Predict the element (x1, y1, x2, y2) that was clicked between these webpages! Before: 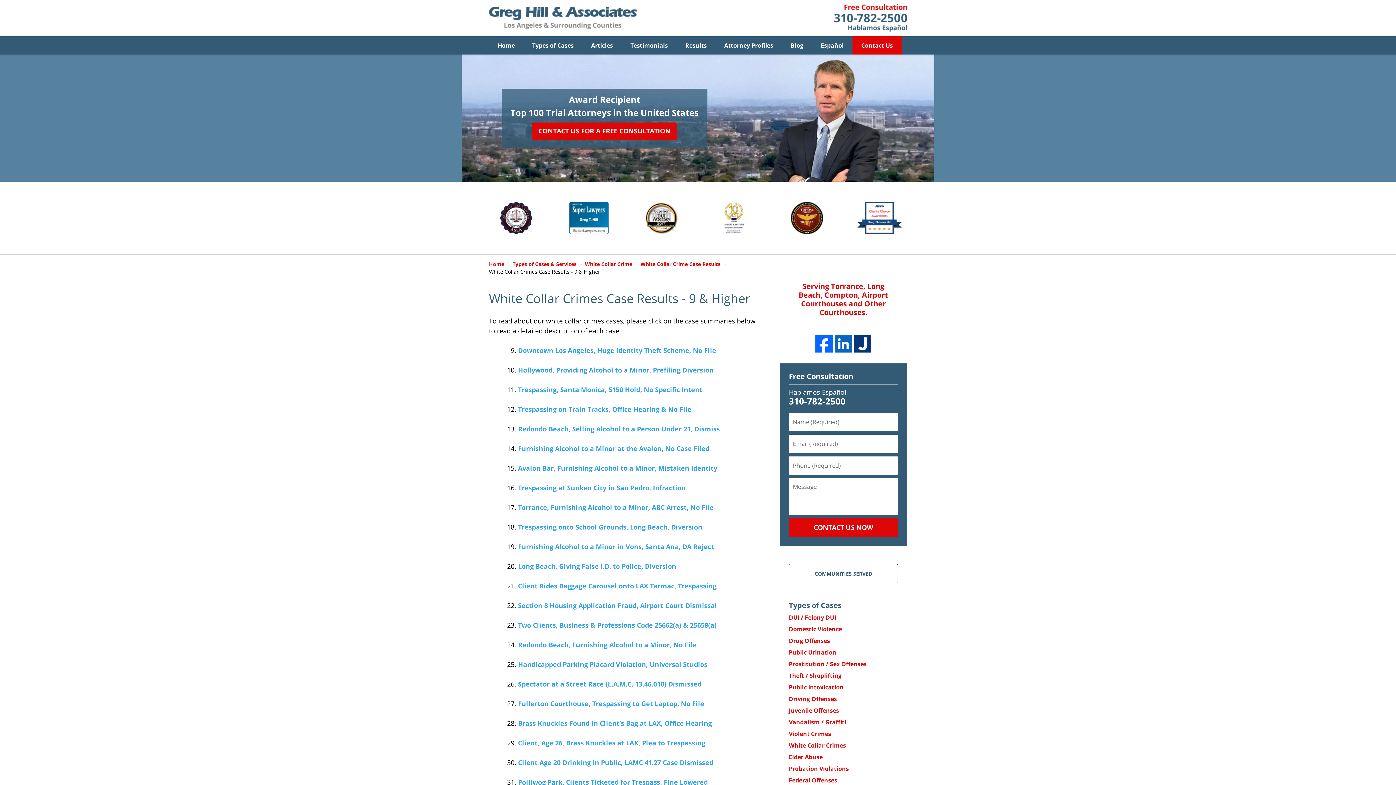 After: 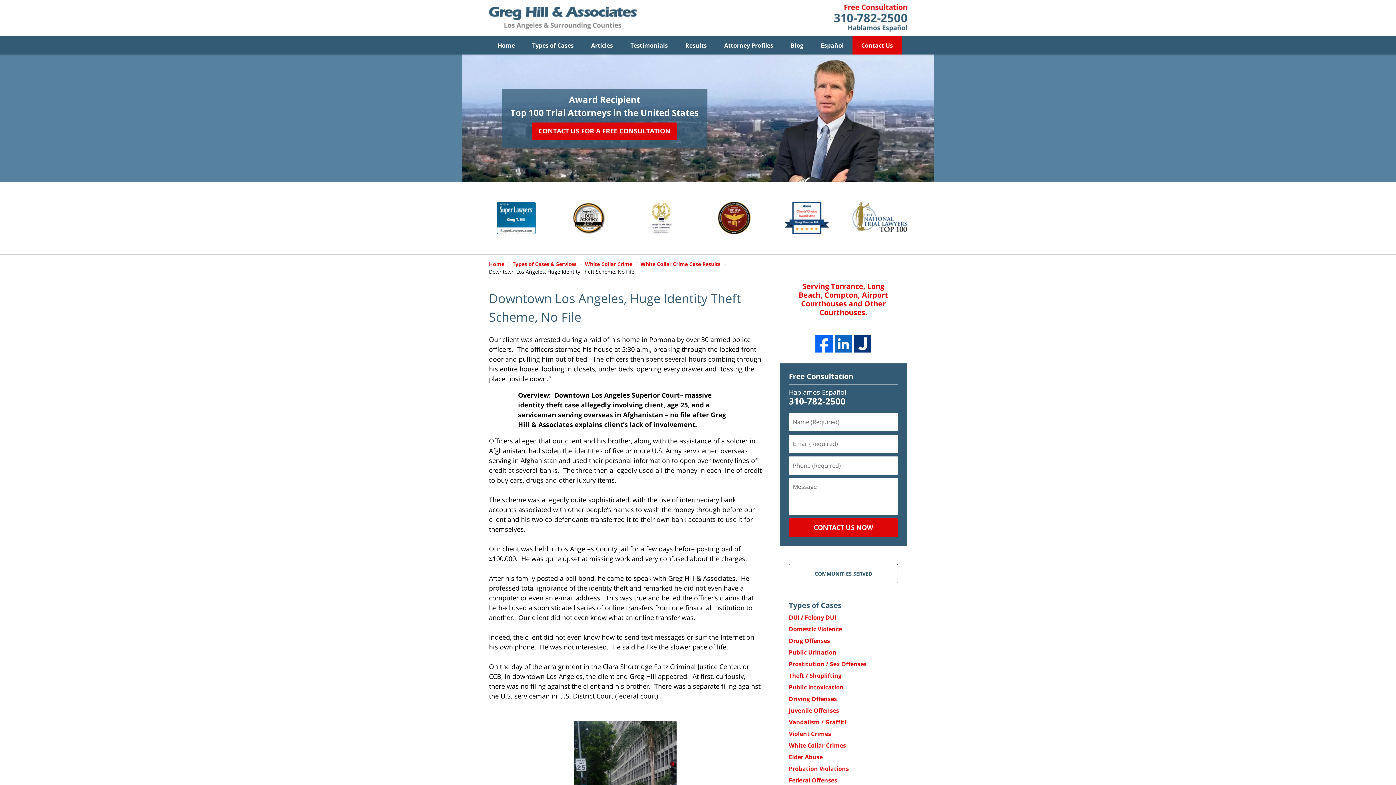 Action: bbox: (518, 346, 716, 354) label: Downtown Los Angeles, Huge Identity Theft Scheme, No File